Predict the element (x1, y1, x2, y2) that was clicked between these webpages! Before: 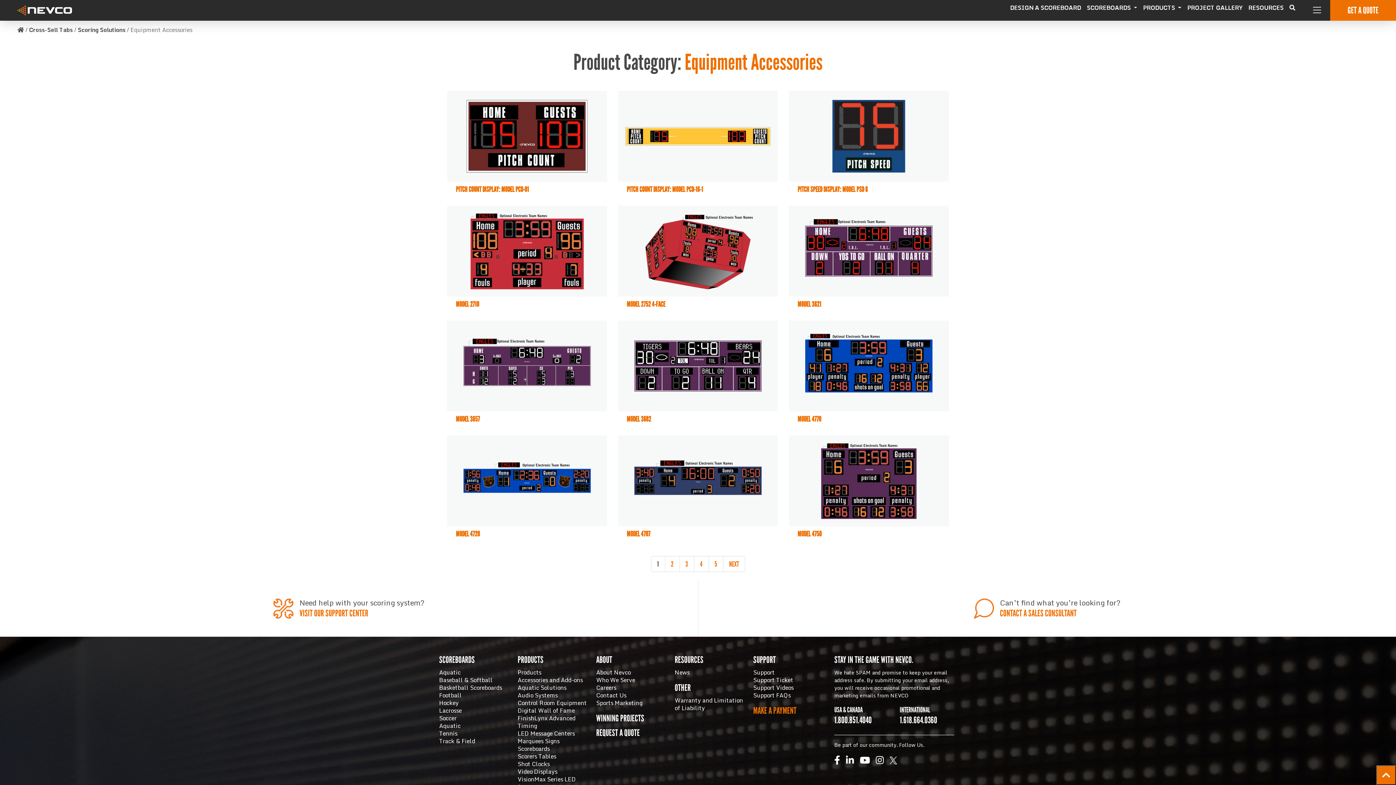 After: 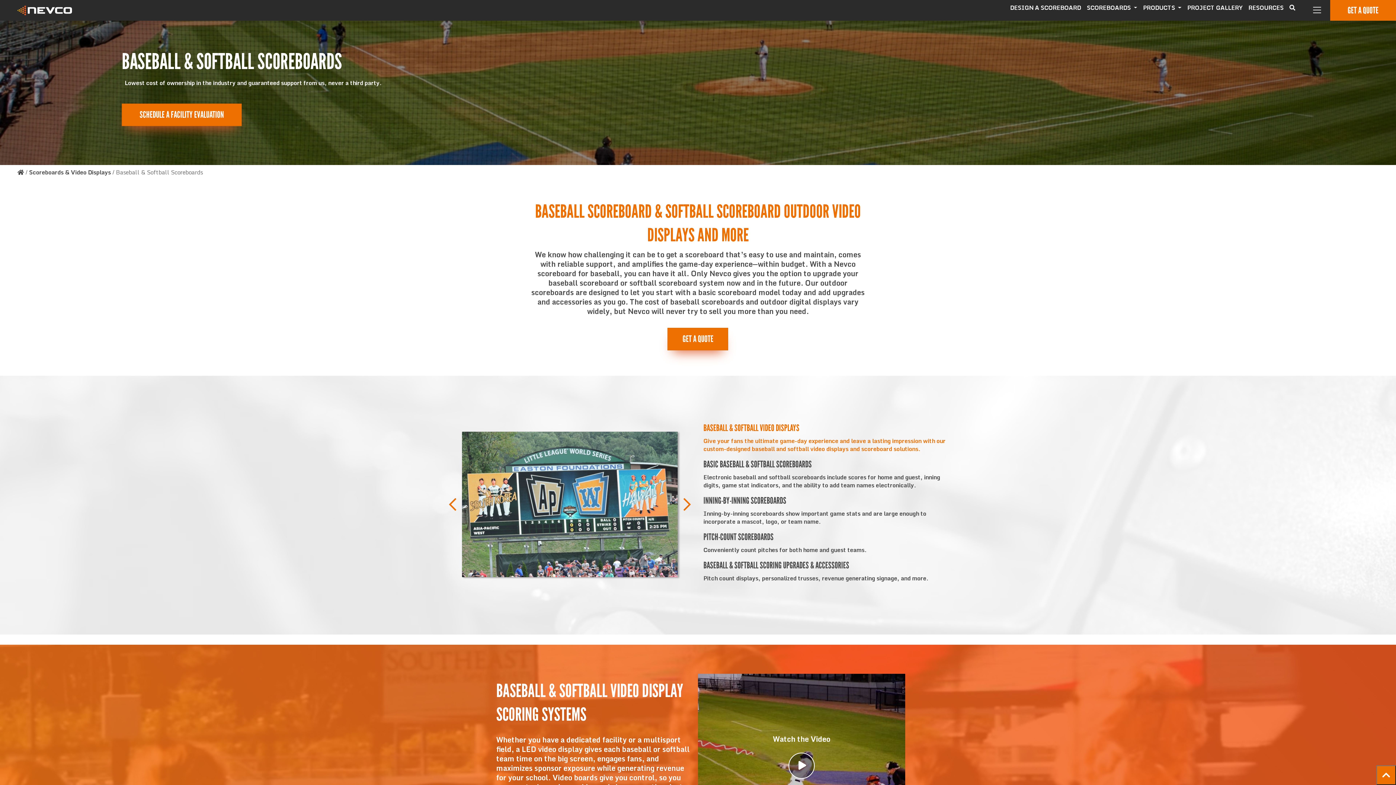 Action: label: Baseball & Softball bbox: (439, 675, 492, 688)